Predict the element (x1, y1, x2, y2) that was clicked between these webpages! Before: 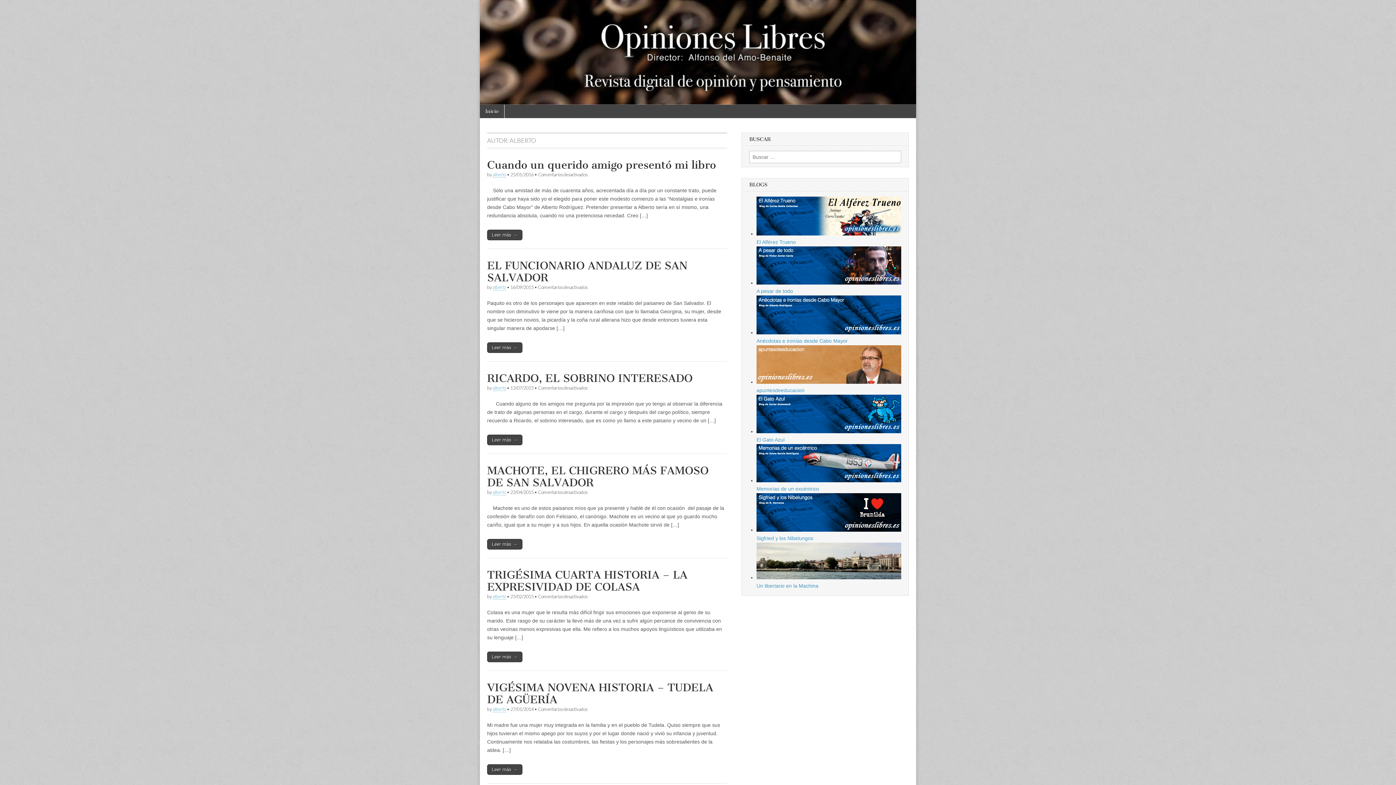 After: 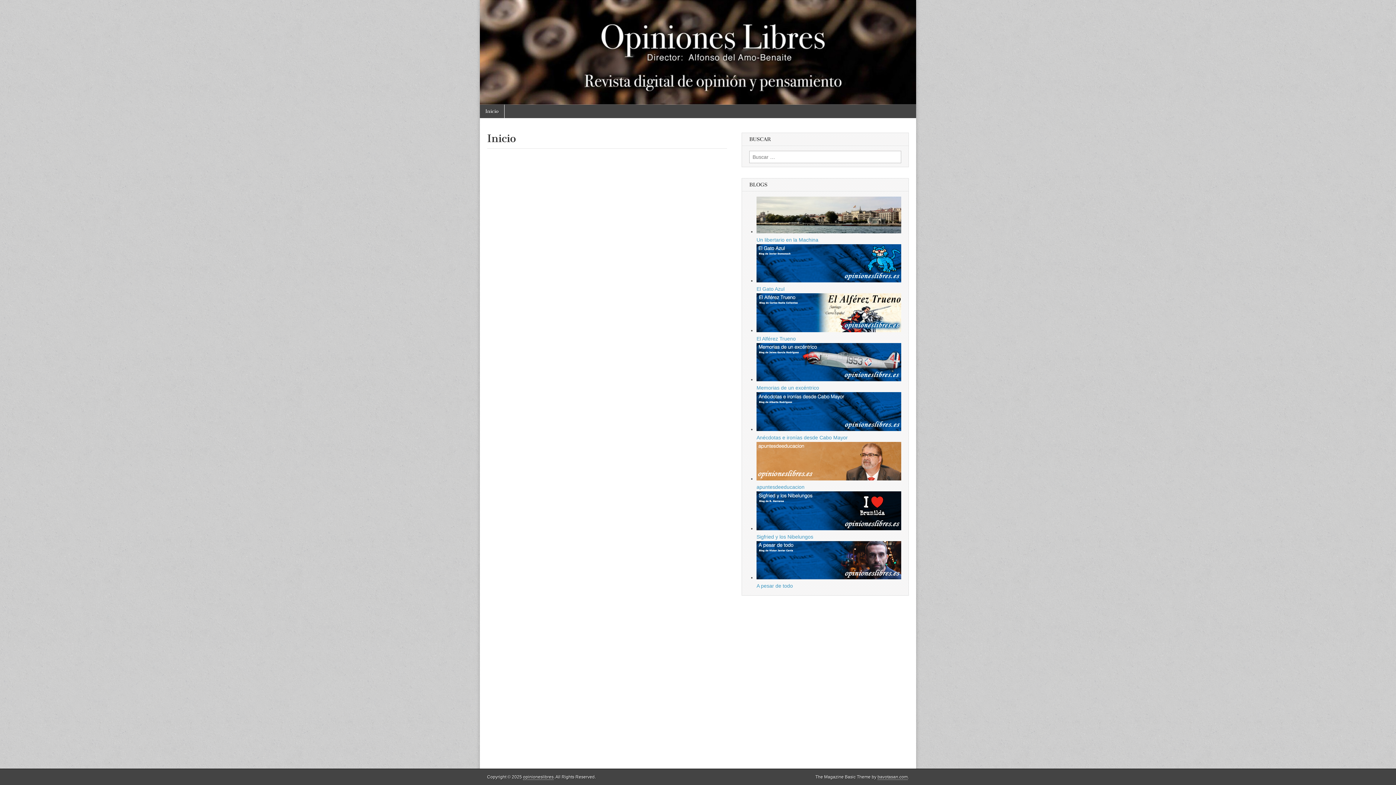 Action: bbox: (480, 104, 504, 118) label: Inicio